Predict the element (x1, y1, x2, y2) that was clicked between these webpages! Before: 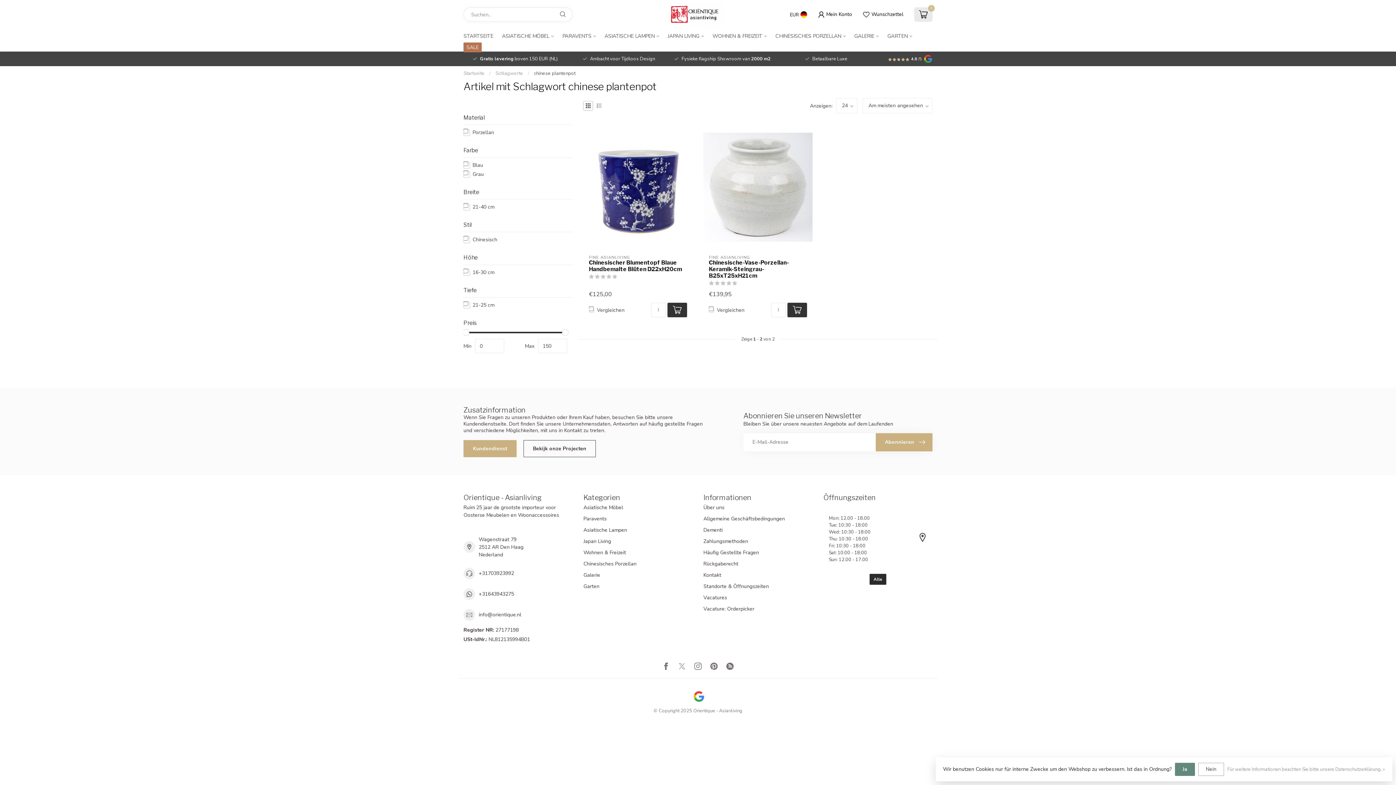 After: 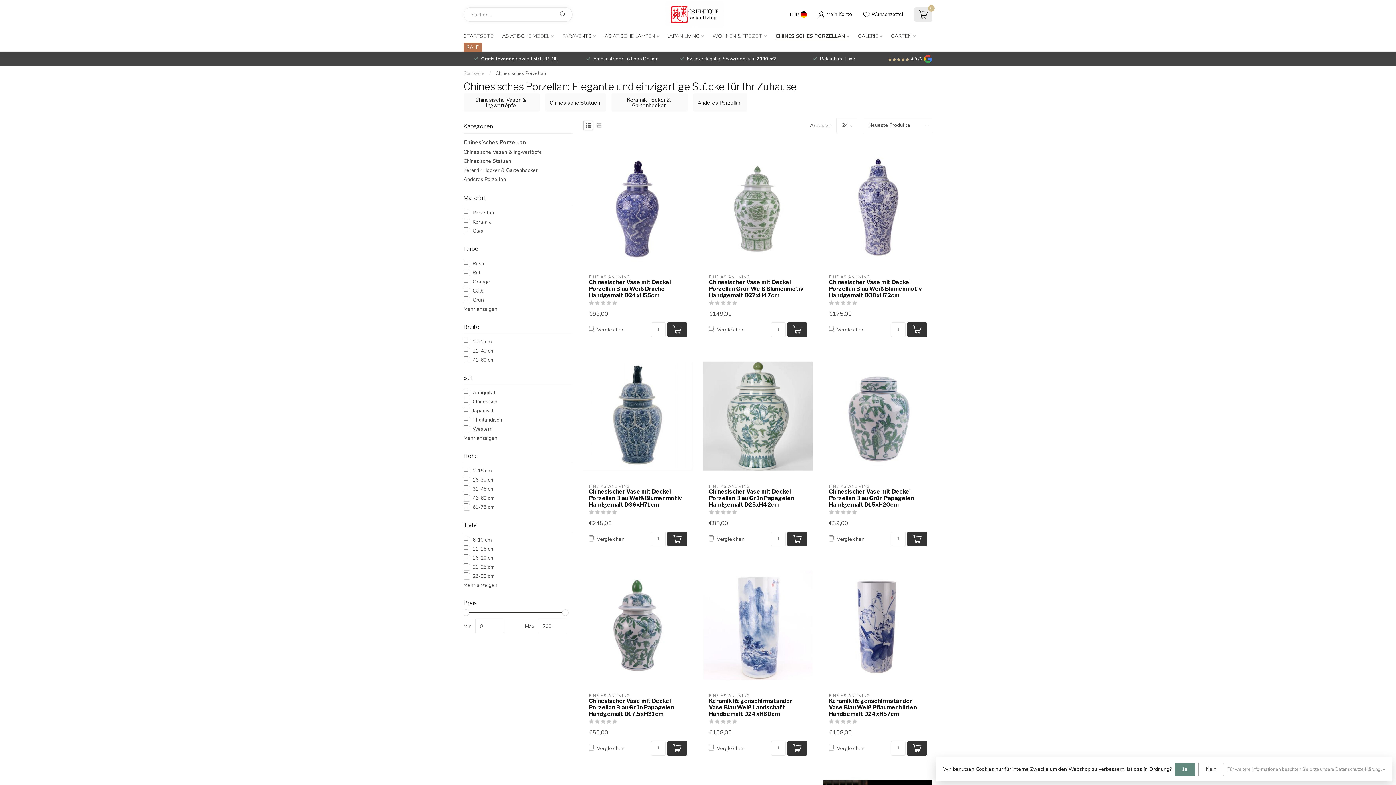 Action: label: CHINESISCHES PORZELLAN bbox: (775, 29, 845, 43)